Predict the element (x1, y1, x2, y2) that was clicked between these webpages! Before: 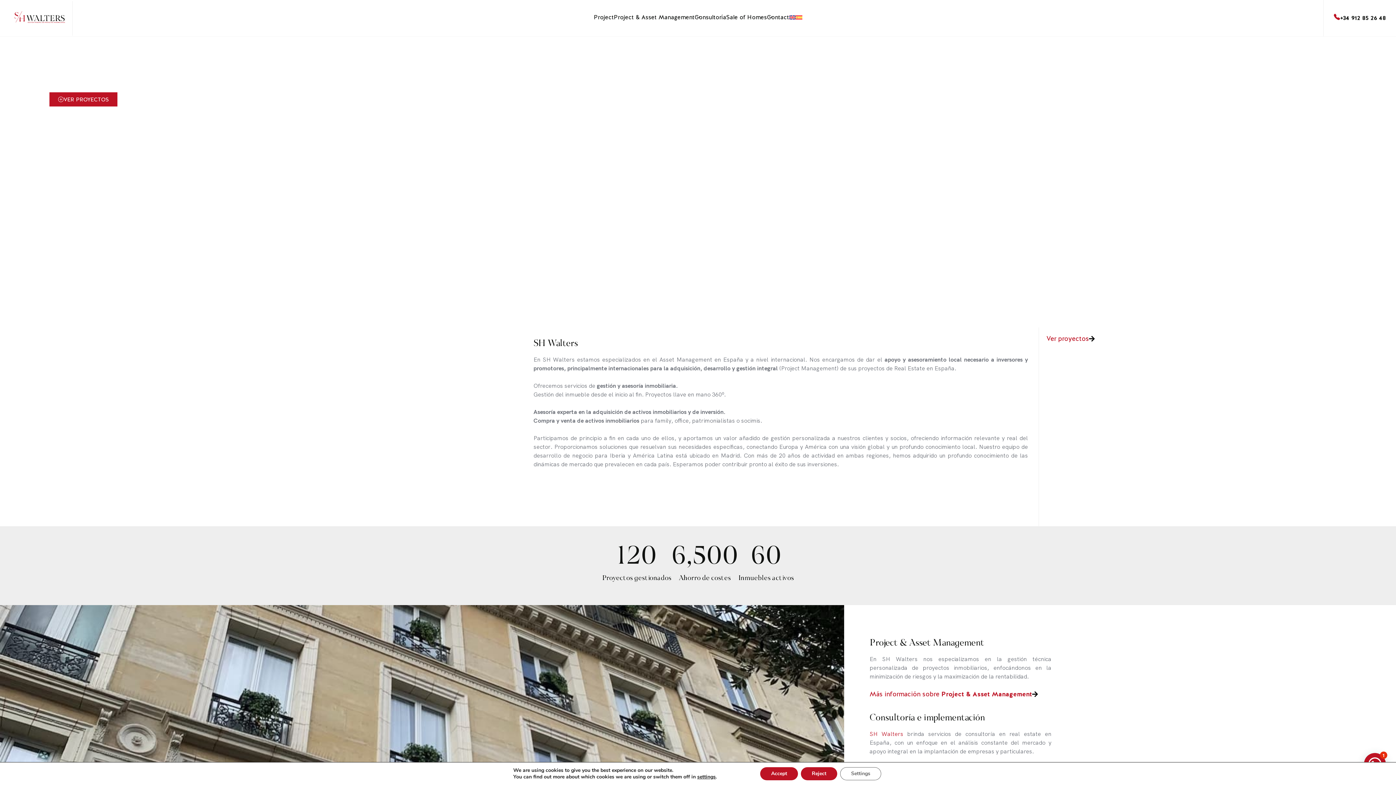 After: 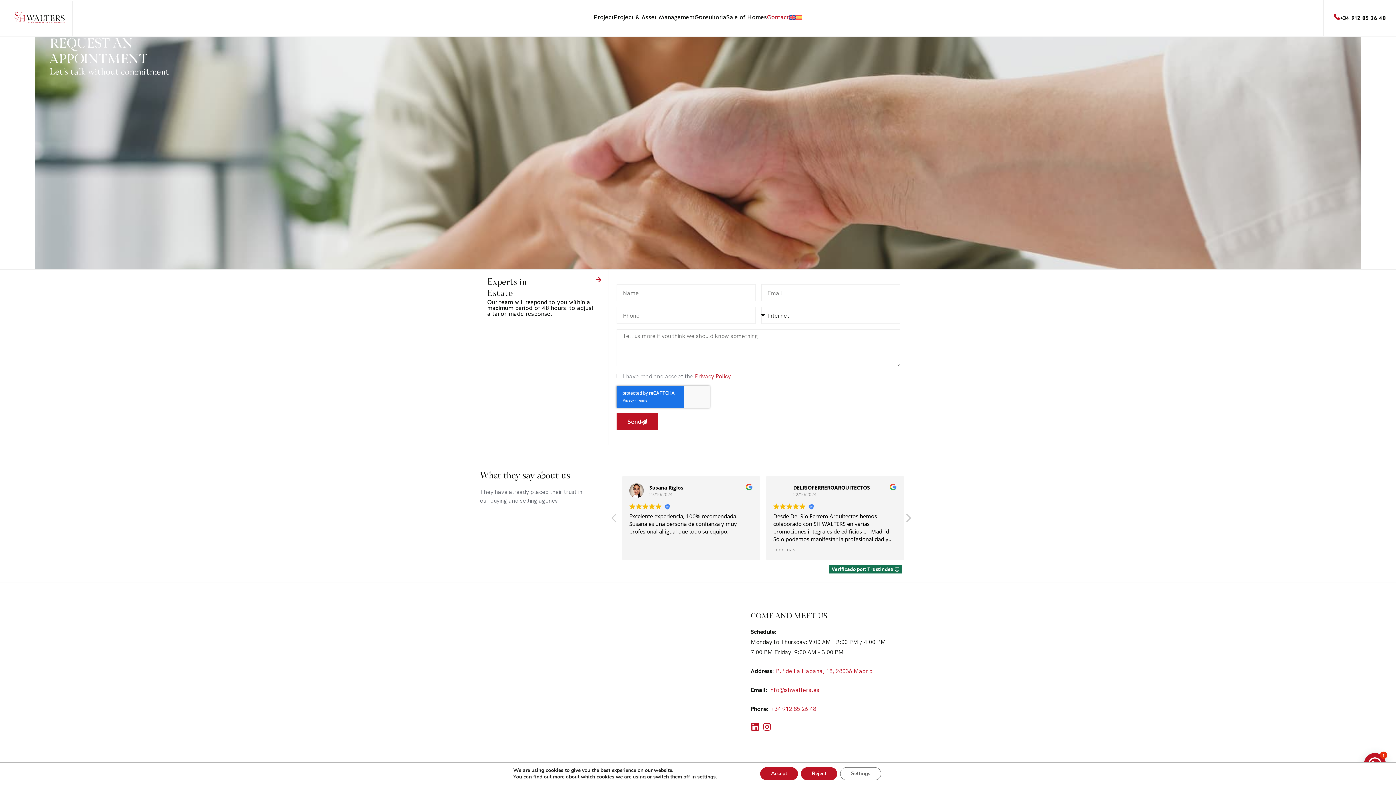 Action: bbox: (767, 12, 789, 21) label: Contact